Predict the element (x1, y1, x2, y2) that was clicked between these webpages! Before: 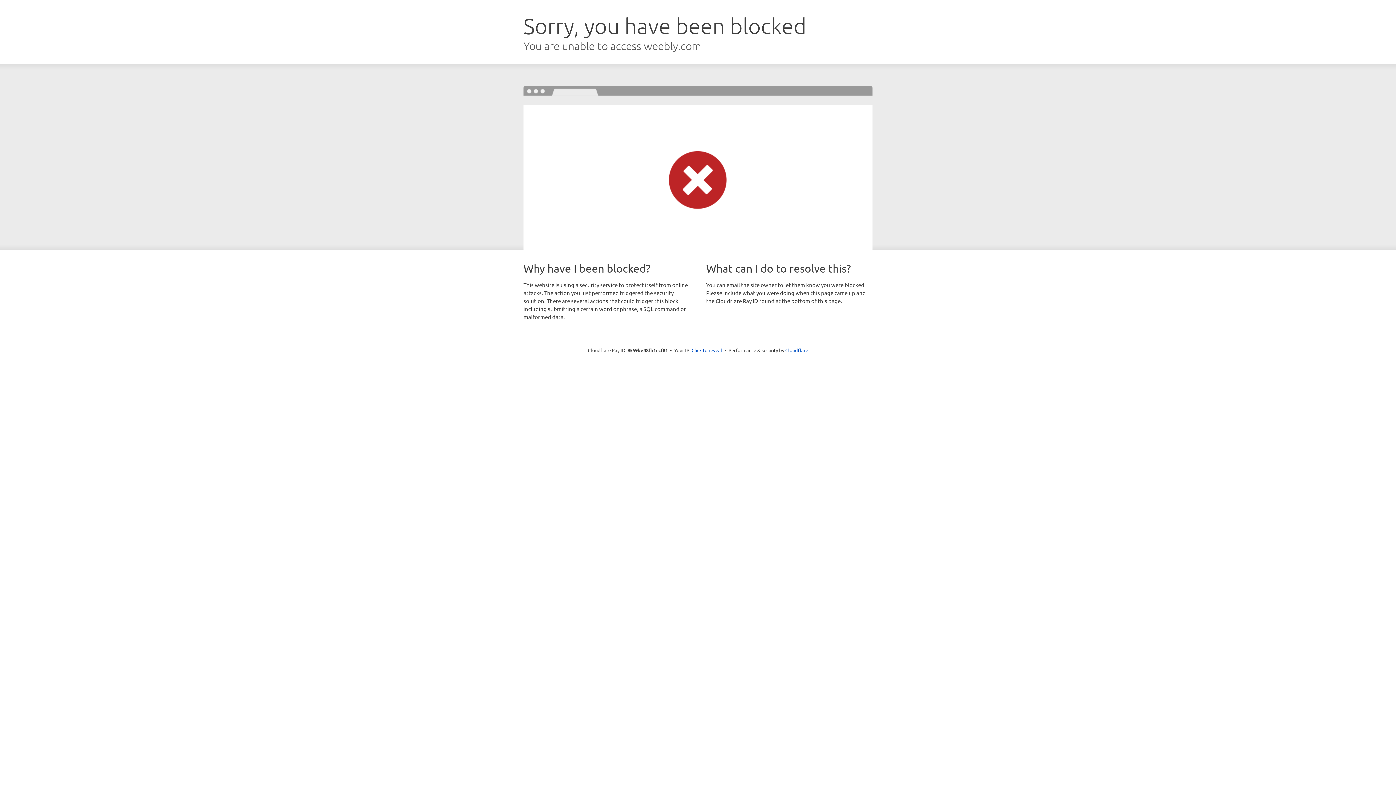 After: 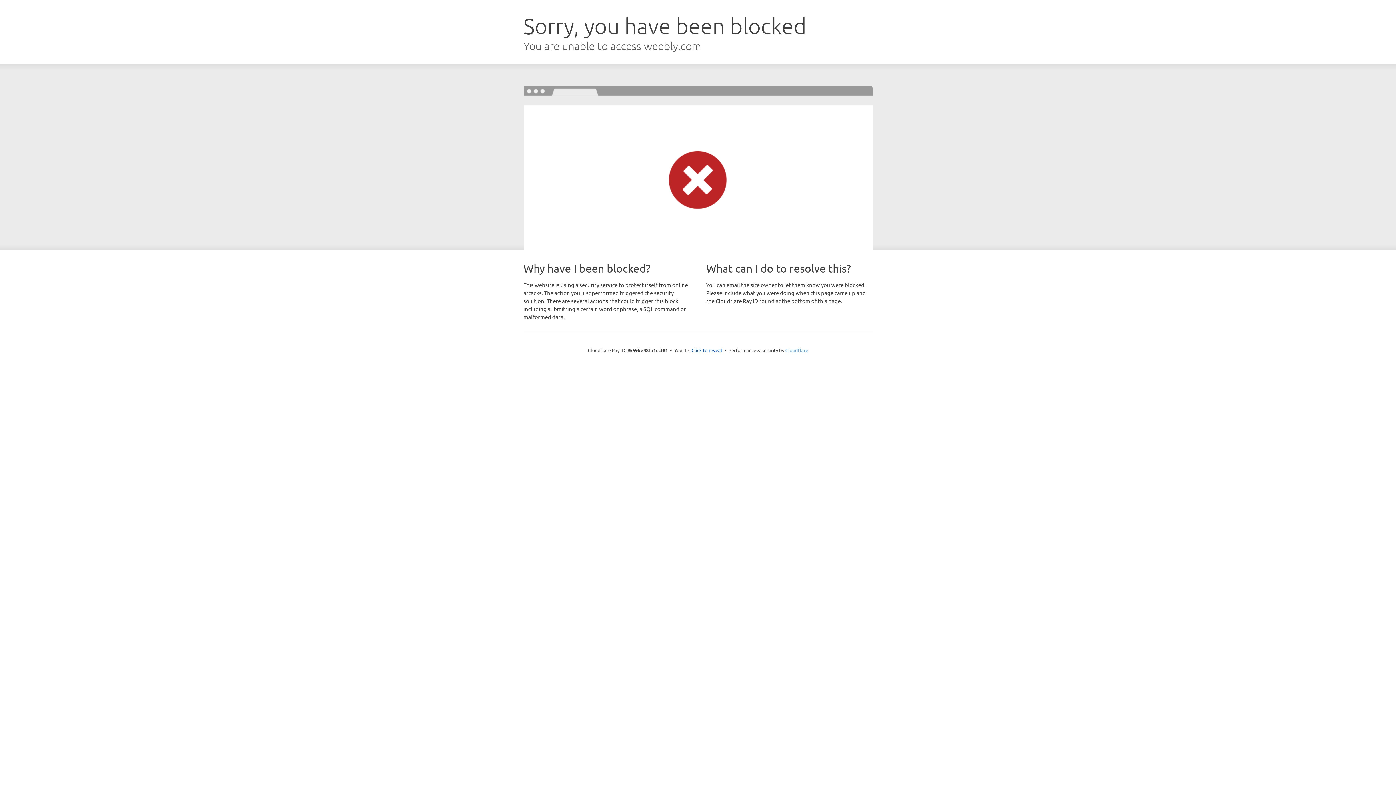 Action: label: Cloudflare bbox: (785, 347, 808, 353)